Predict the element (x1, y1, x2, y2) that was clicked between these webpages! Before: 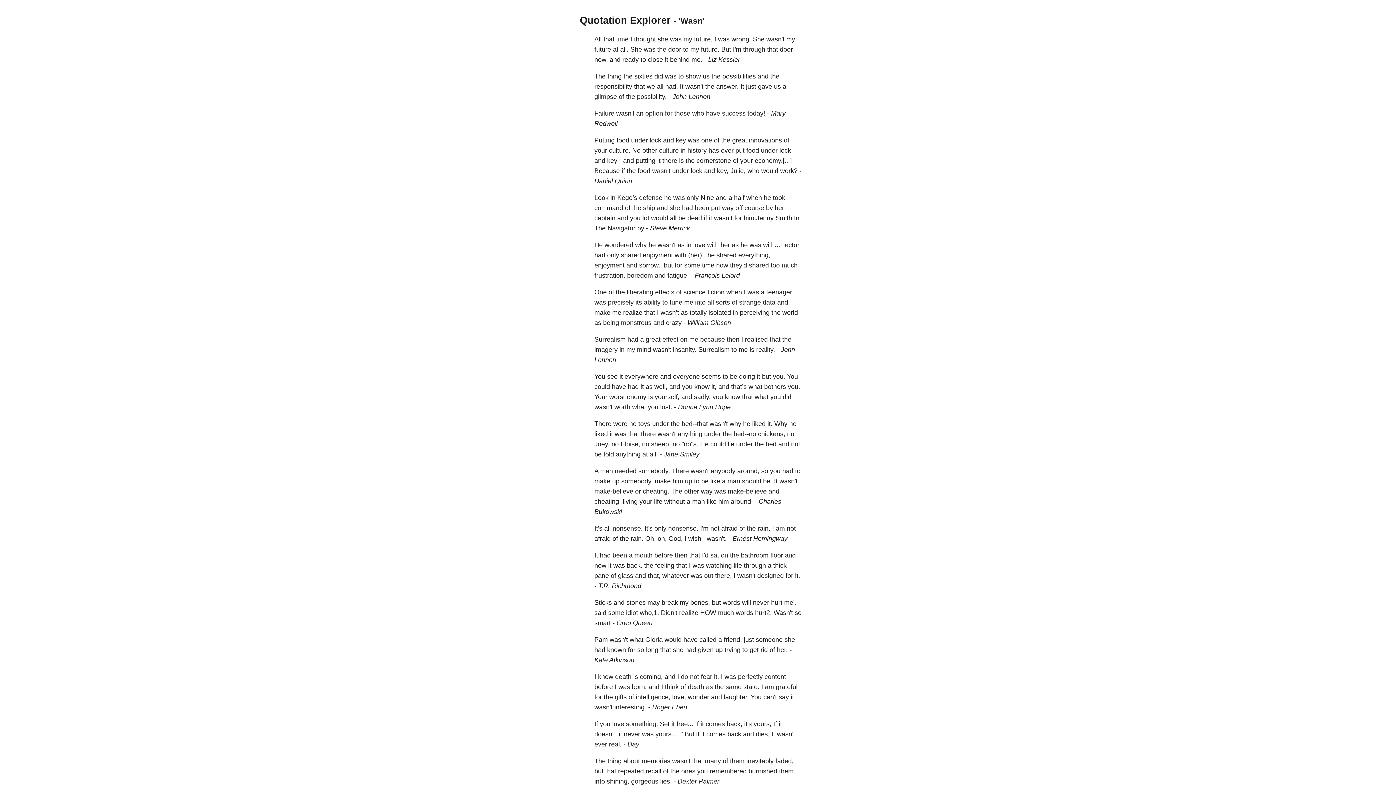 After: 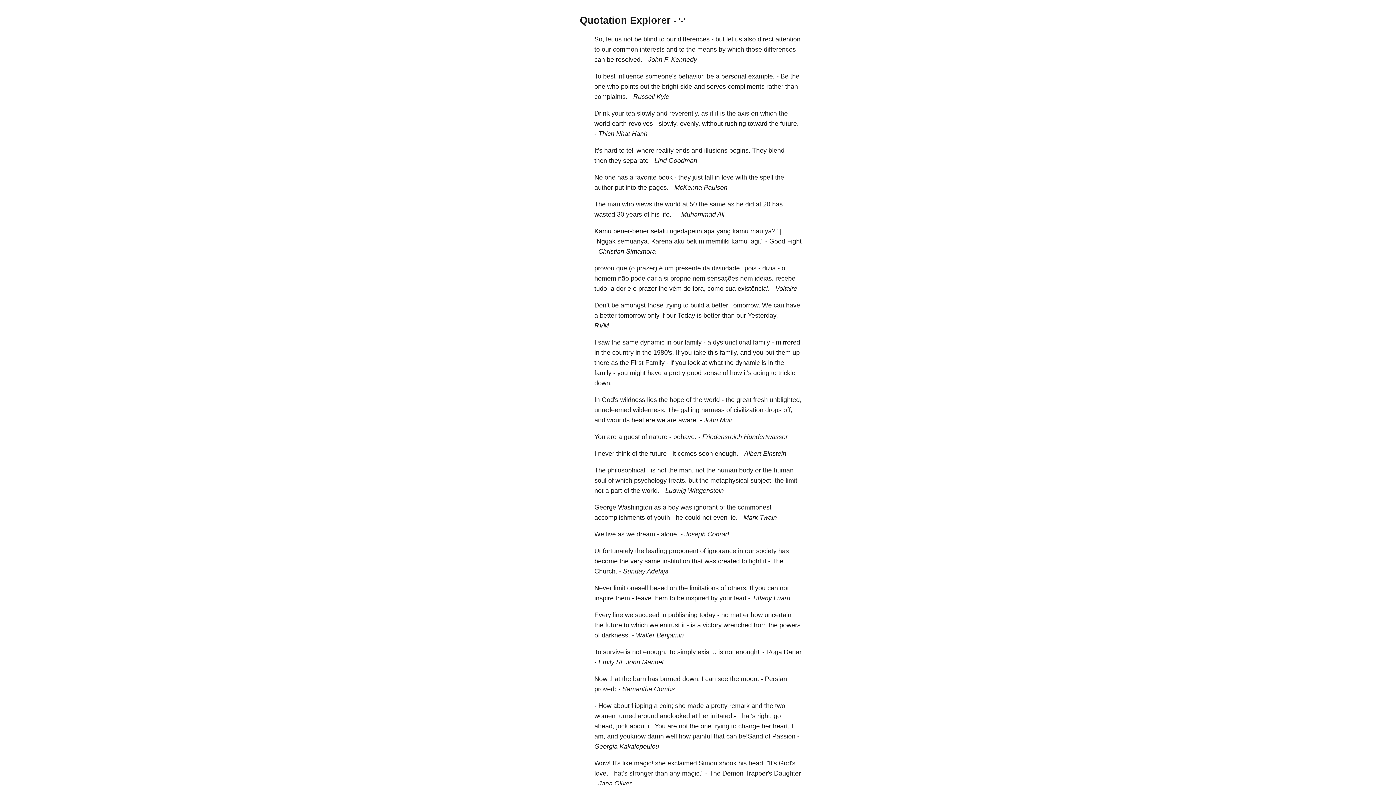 Action: label: - bbox: (619, 157, 621, 164)